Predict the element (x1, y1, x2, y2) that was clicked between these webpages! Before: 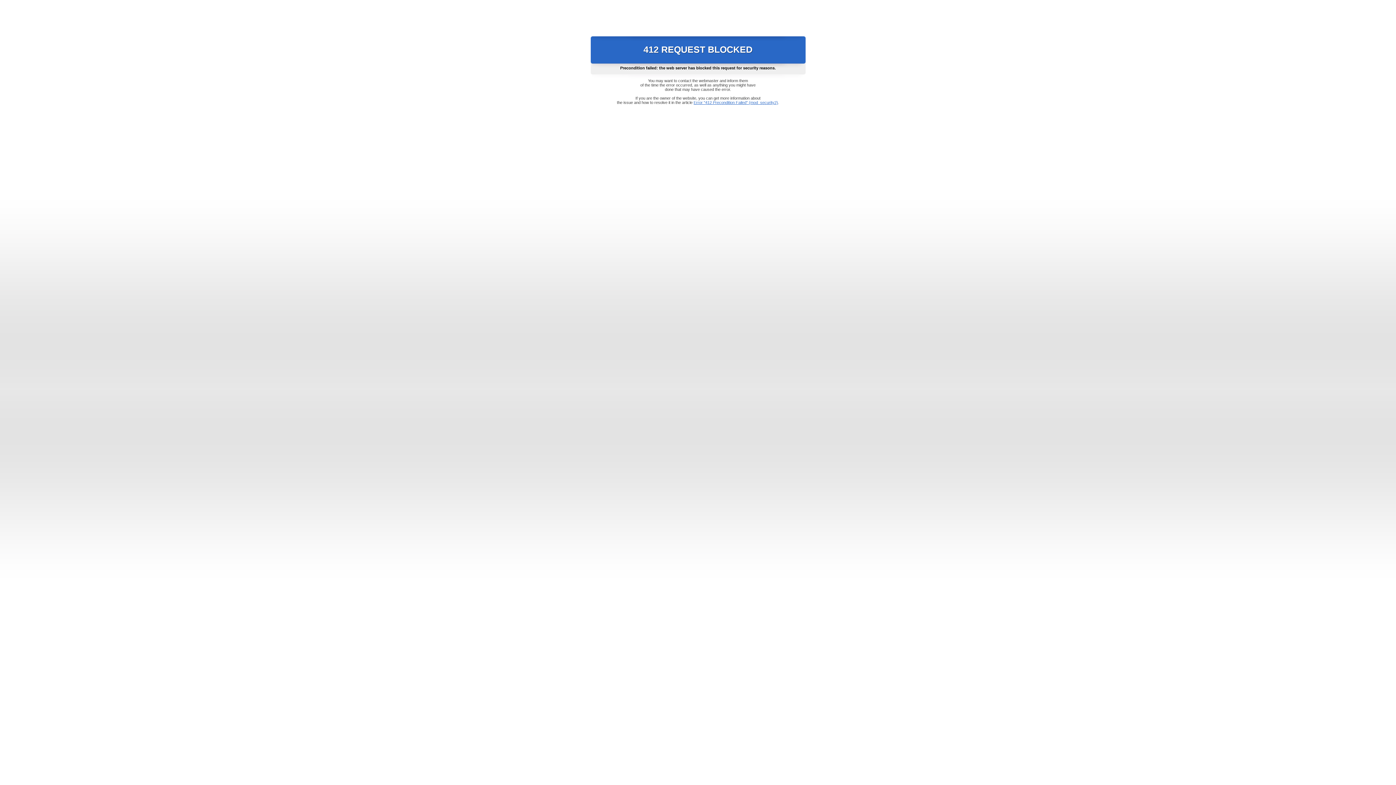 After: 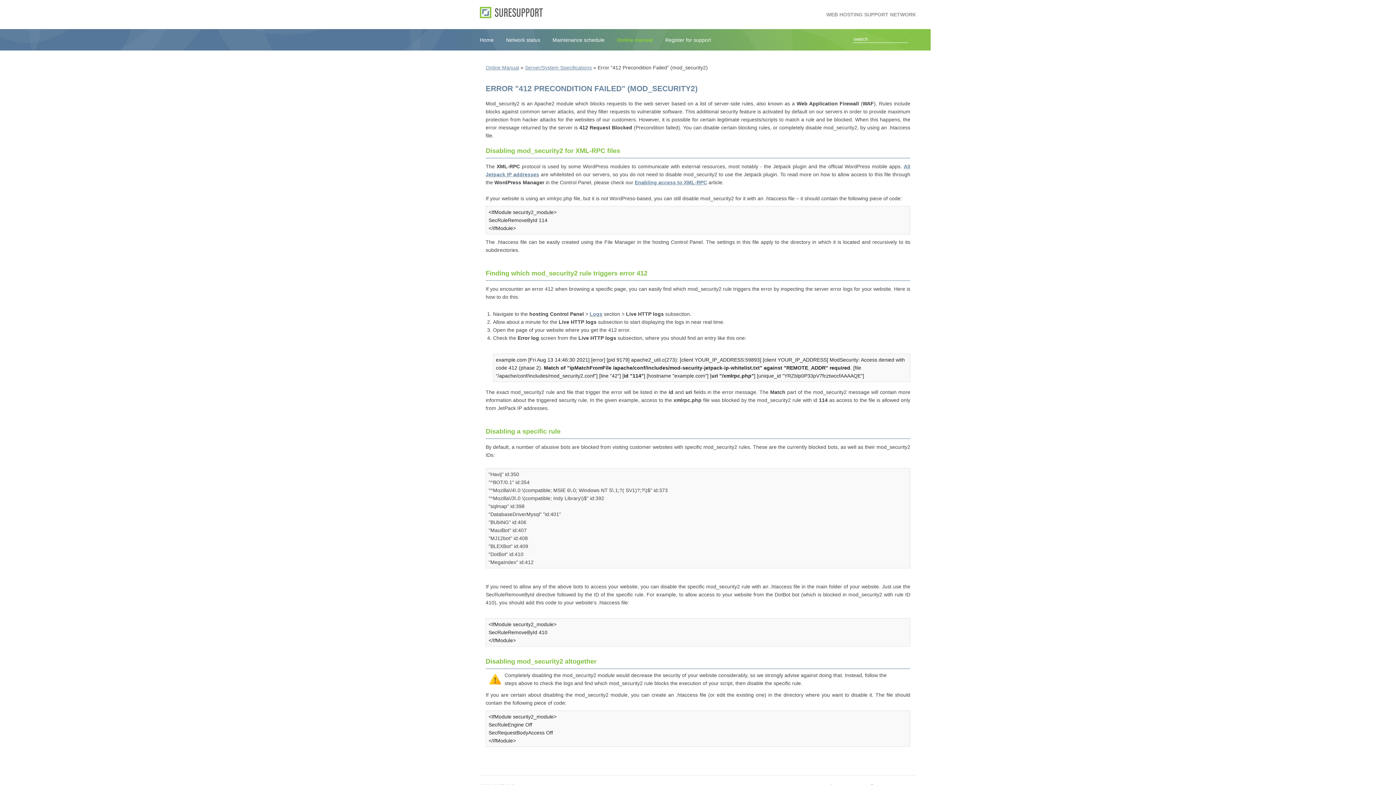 Action: bbox: (693, 100, 778, 104) label: Error "412 Precondition Failed" (mod_security2)